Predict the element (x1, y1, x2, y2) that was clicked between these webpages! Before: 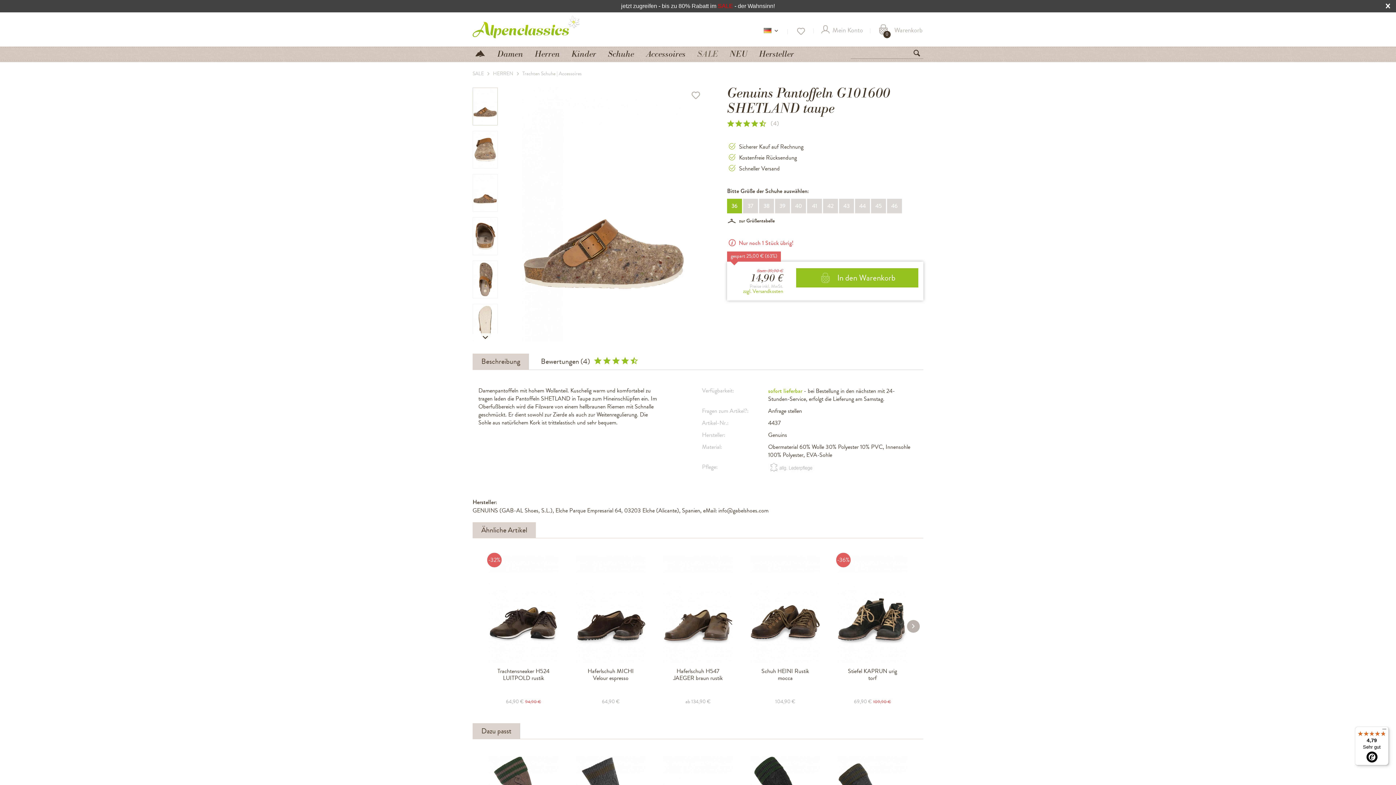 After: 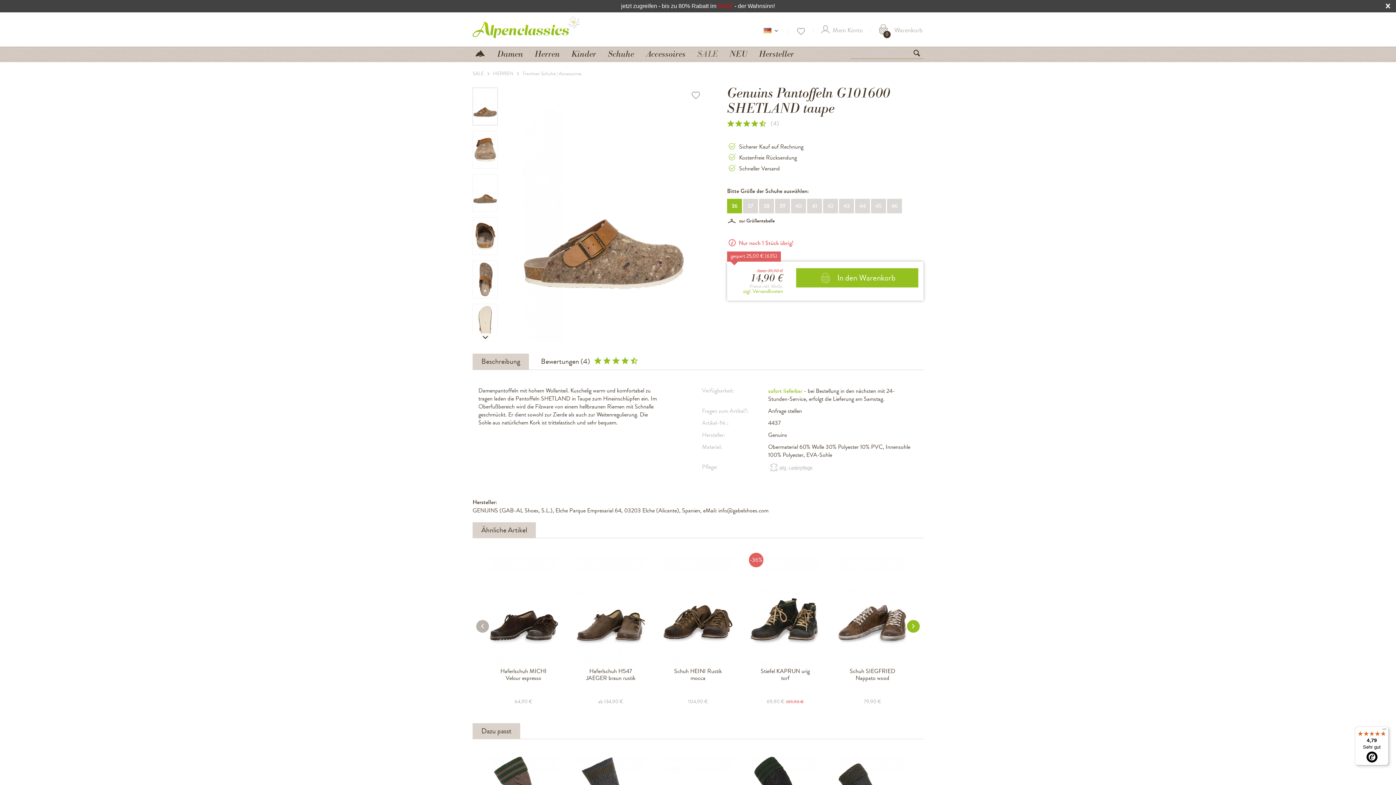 Action: bbox: (907, 620, 920, 632)